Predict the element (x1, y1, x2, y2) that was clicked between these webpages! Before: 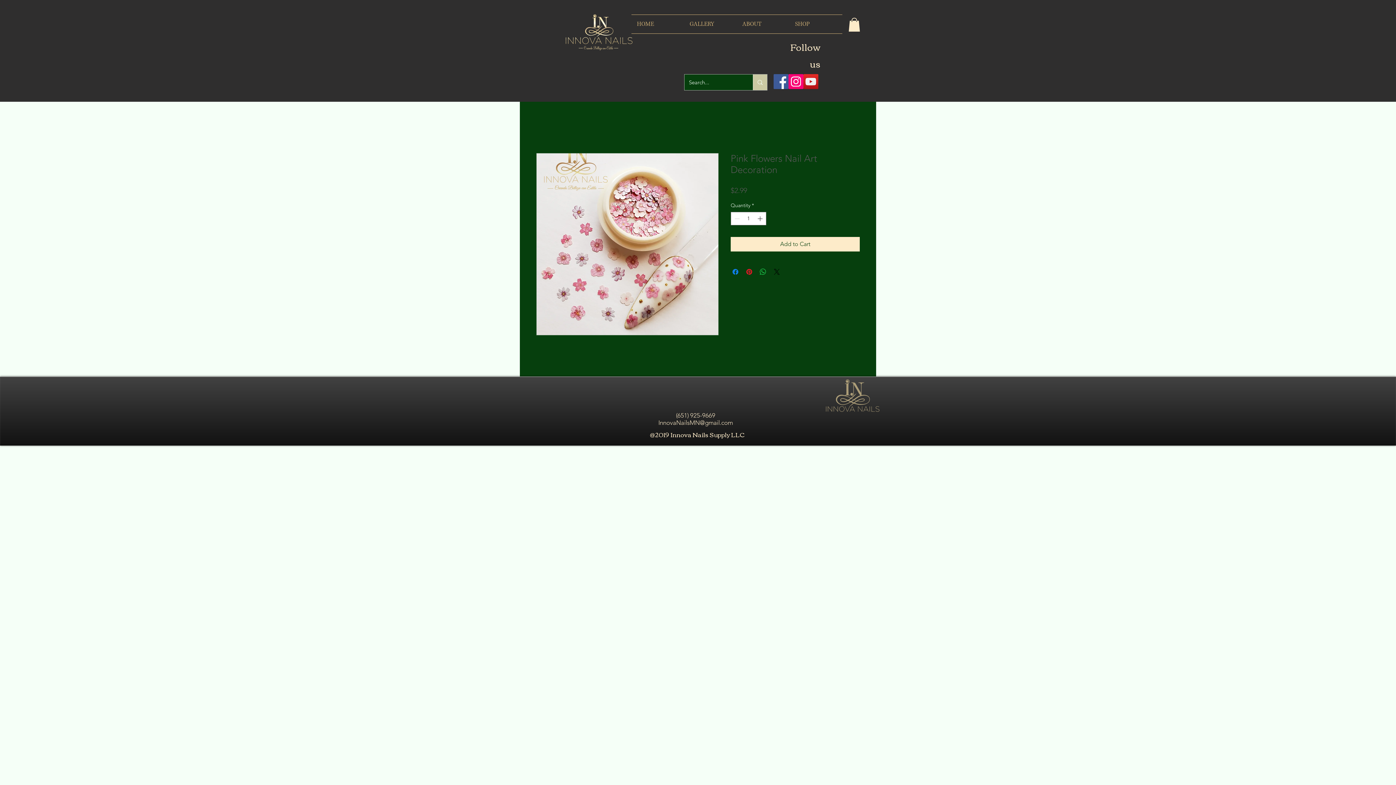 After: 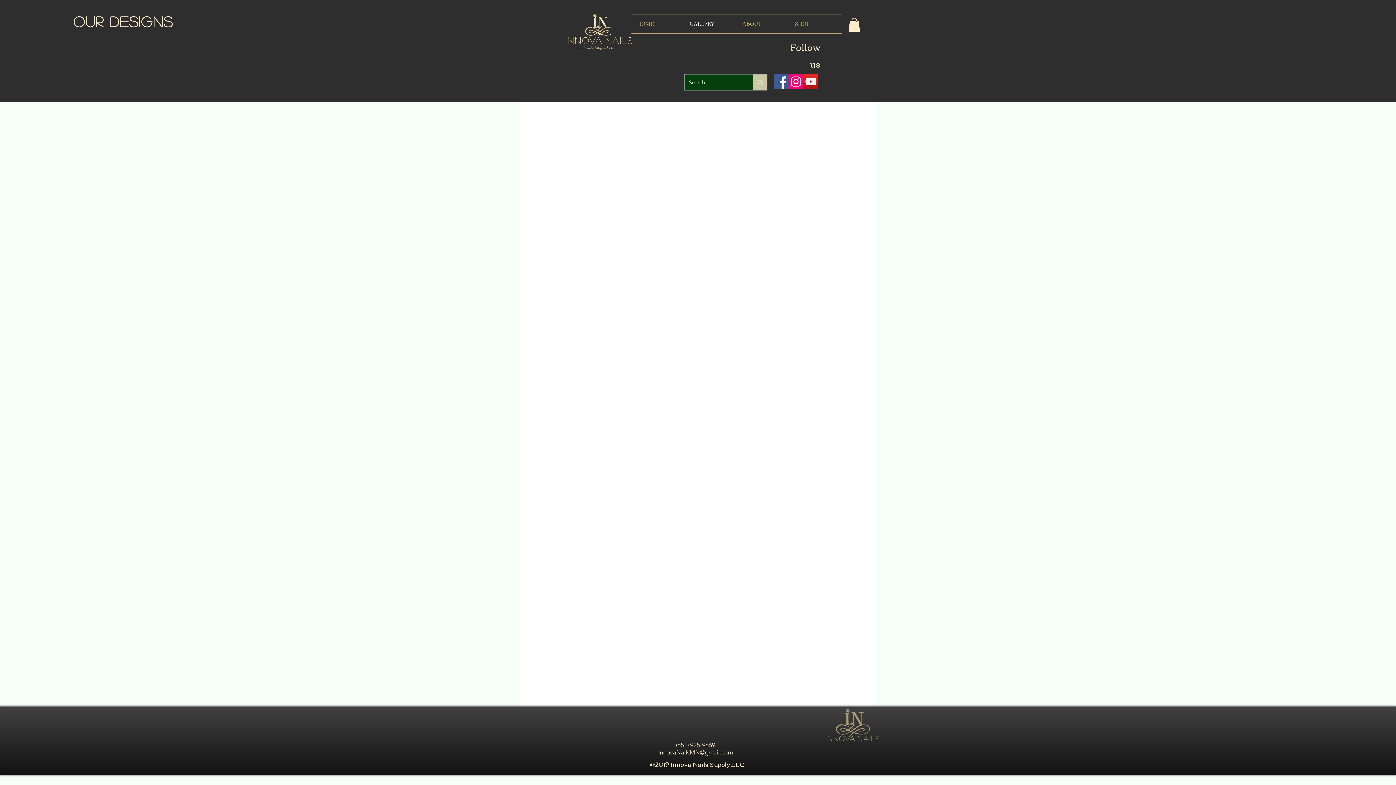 Action: bbox: (684, 14, 737, 33) label: GALLERY